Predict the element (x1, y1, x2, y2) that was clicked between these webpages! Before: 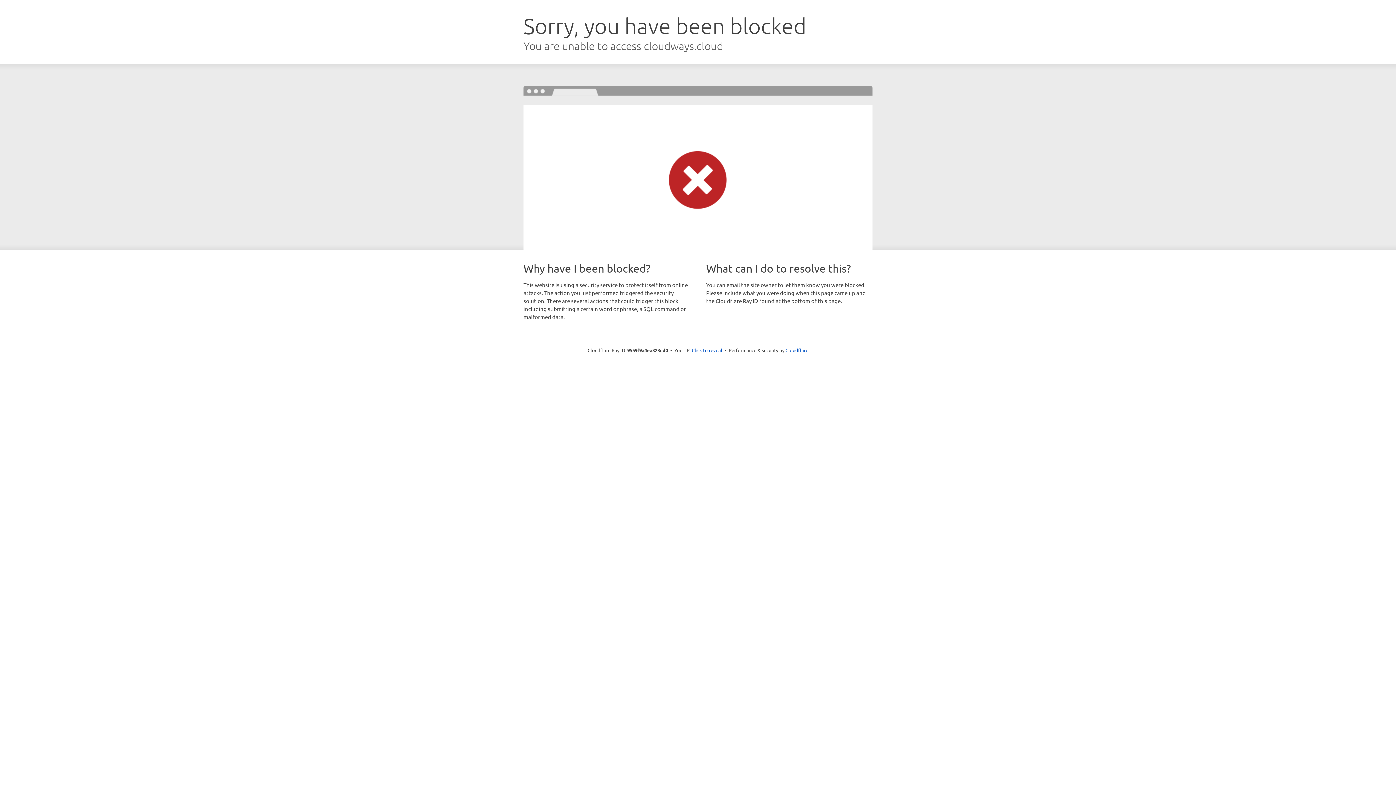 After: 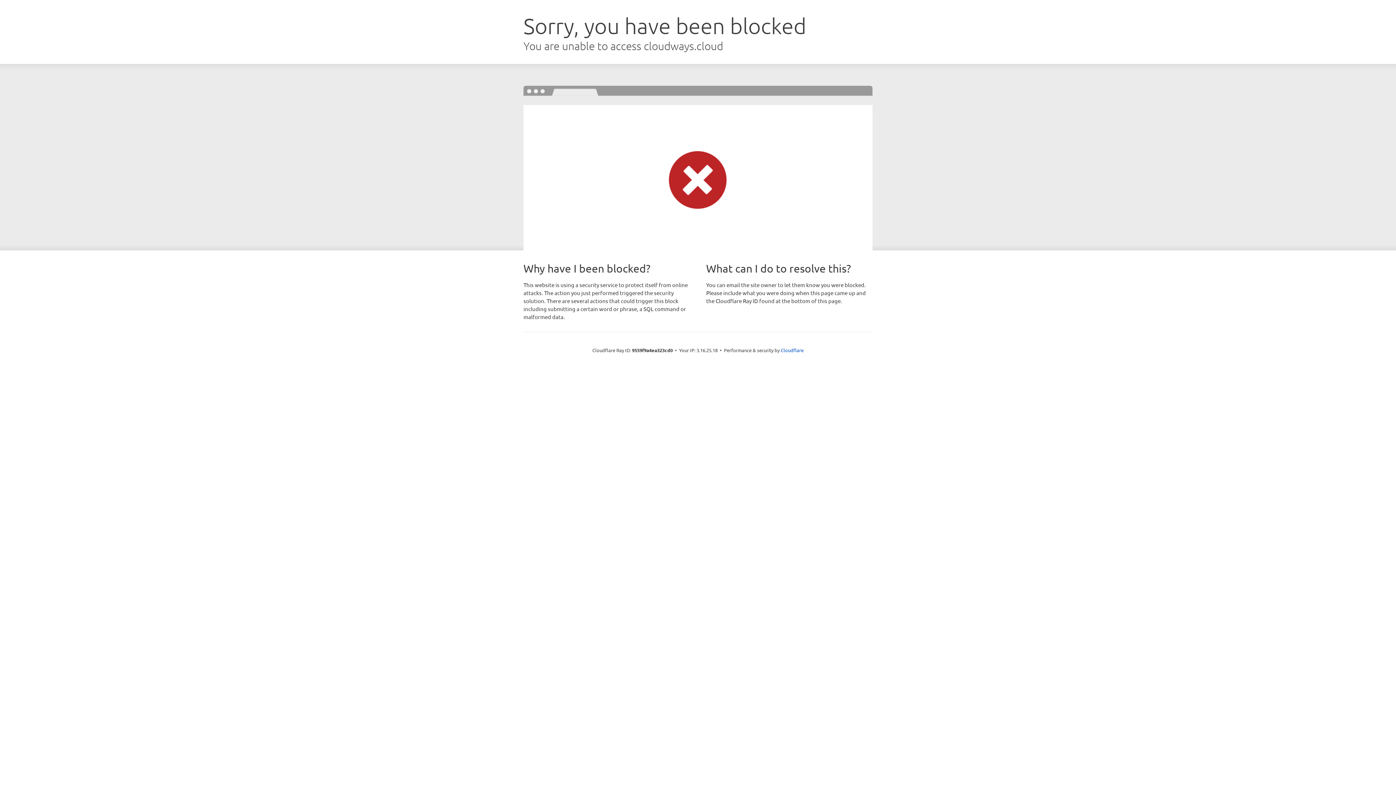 Action: bbox: (692, 346, 722, 353) label: Click to reveal